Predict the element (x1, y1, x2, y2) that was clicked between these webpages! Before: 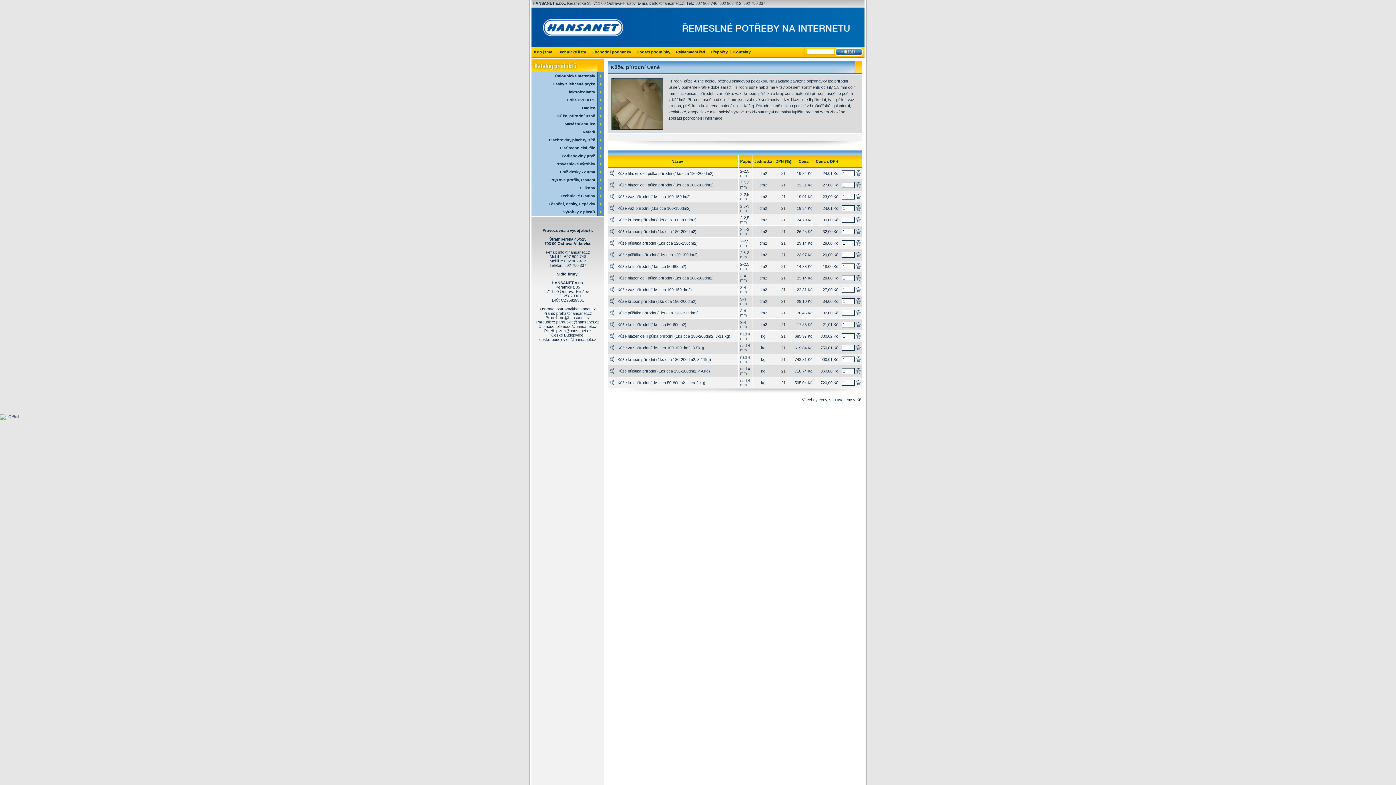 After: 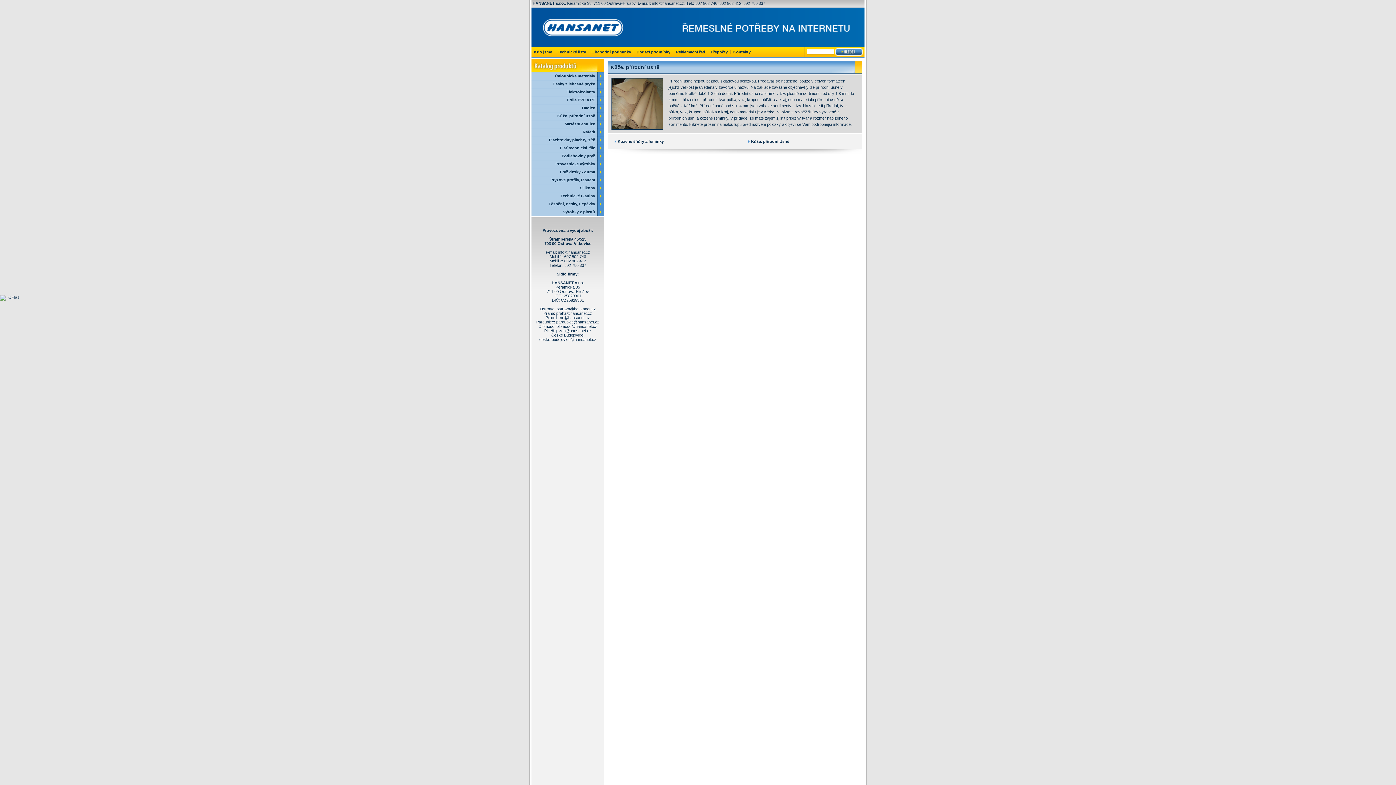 Action: label: Kůže, přírodní usně bbox: (531, 112, 604, 120)